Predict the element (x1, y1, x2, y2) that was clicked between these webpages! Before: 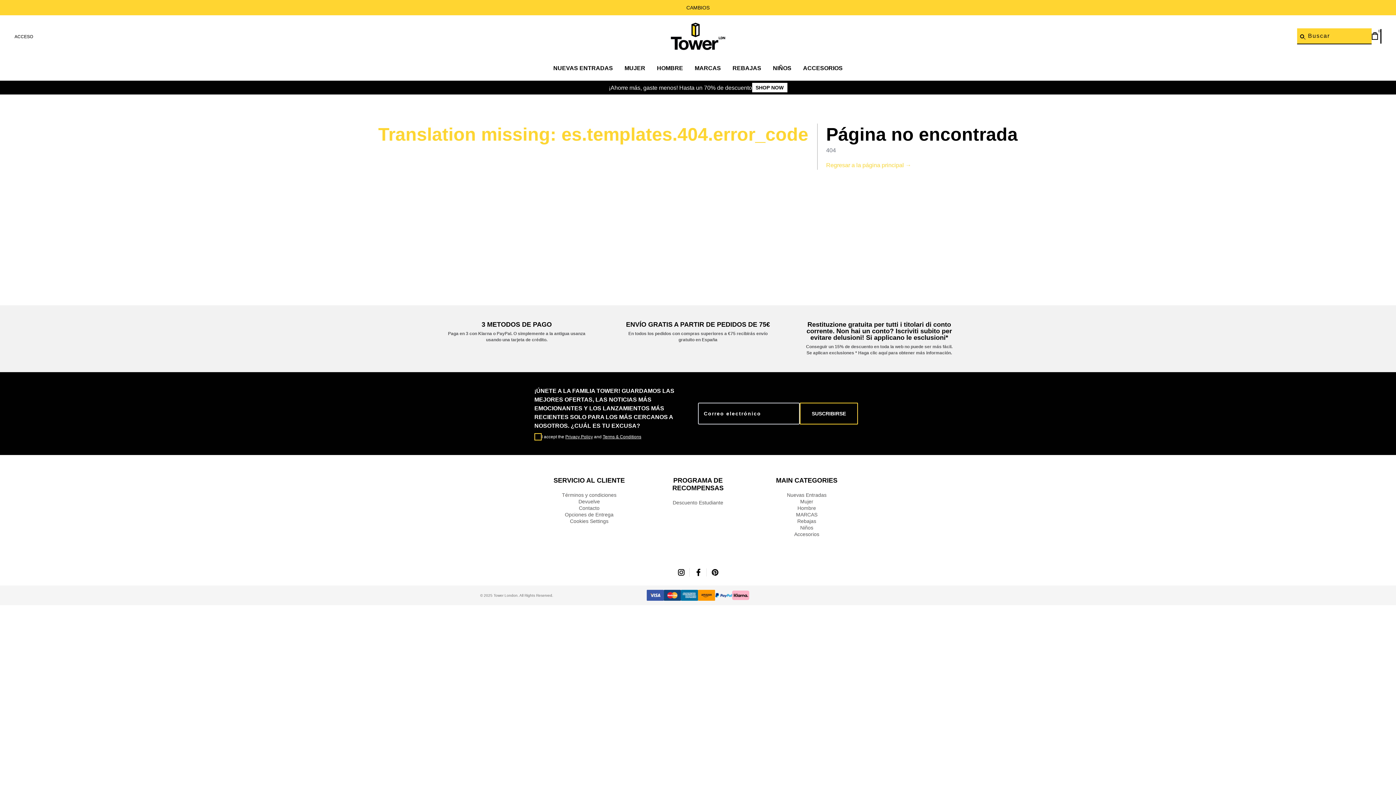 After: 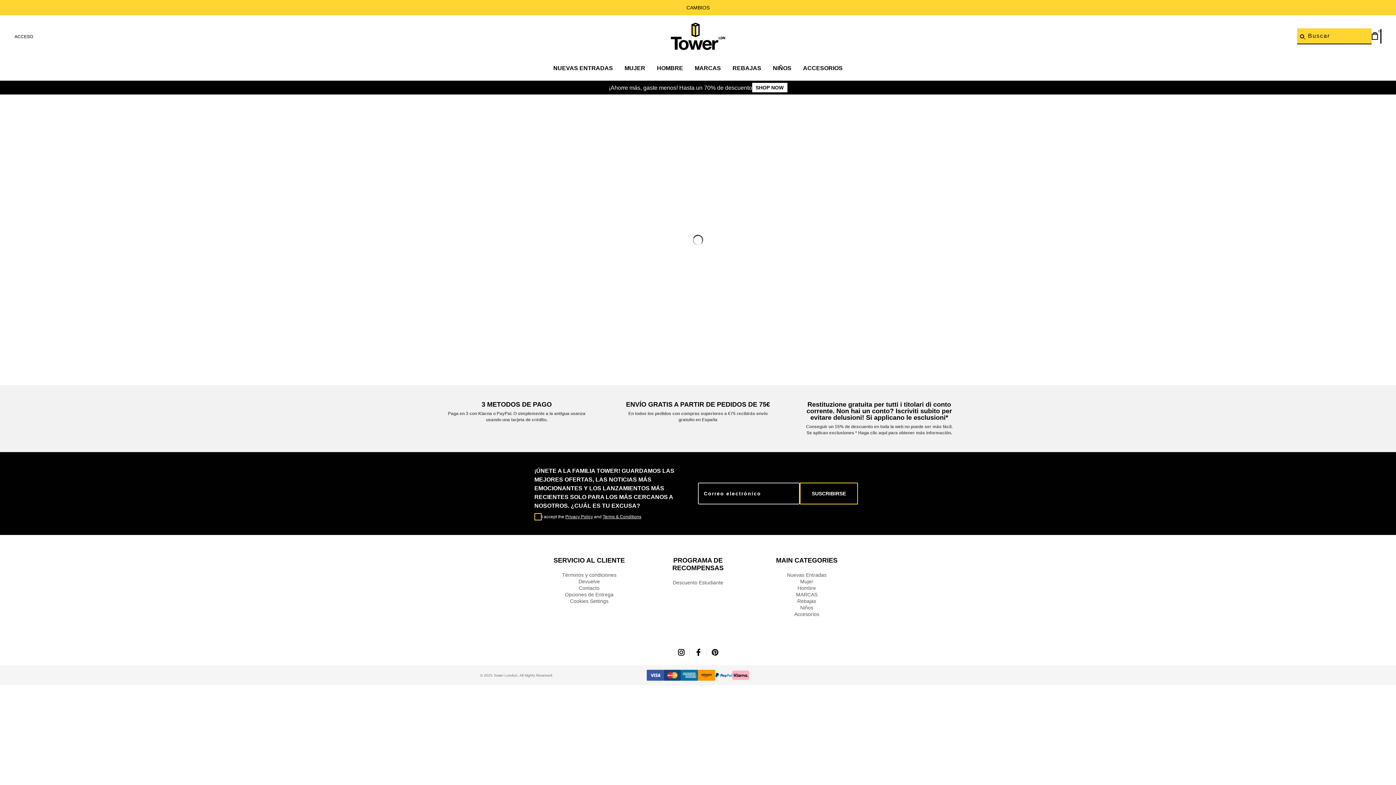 Action: bbox: (800, 498, 813, 505) label: Mujer